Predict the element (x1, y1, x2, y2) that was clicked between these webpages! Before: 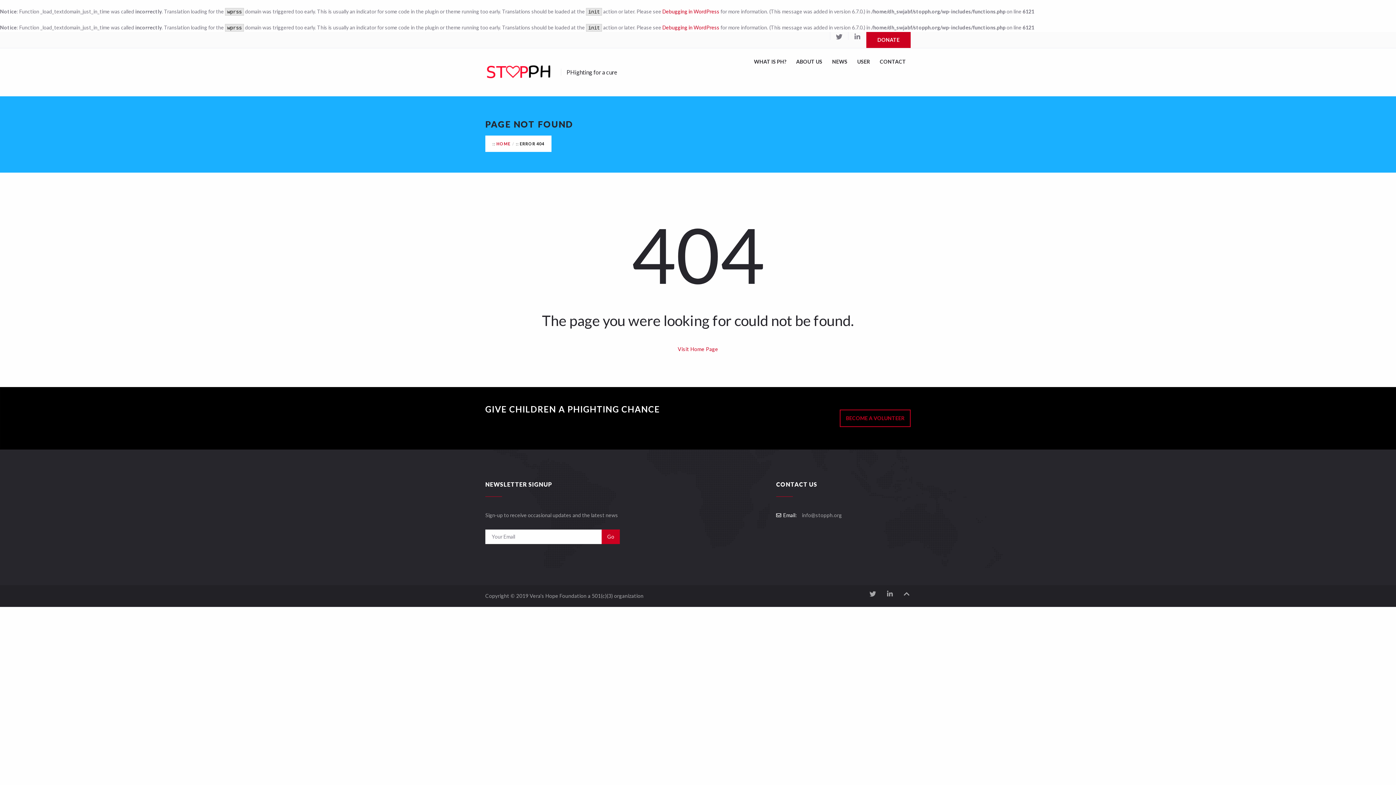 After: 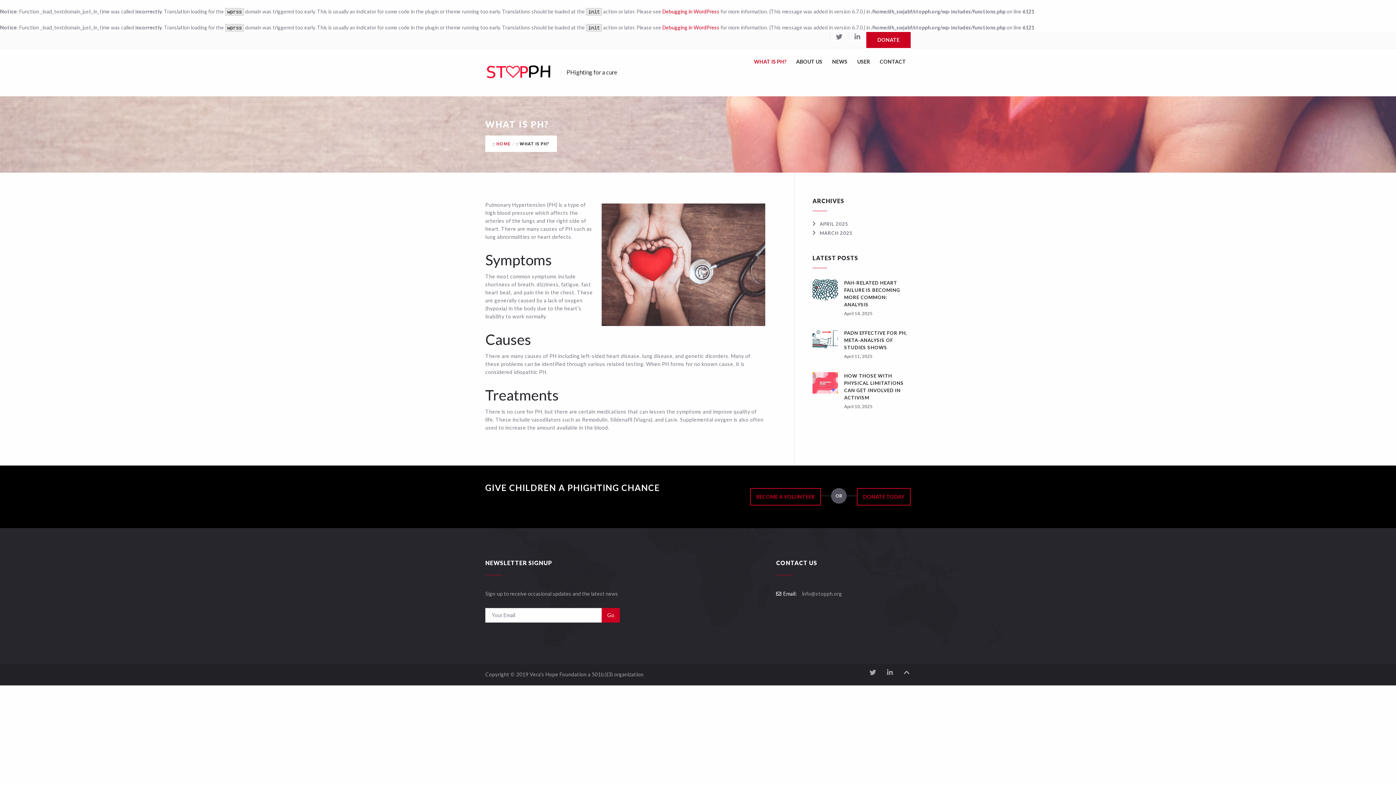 Action: bbox: (754, 57, 786, 66) label: WHAT IS PH?